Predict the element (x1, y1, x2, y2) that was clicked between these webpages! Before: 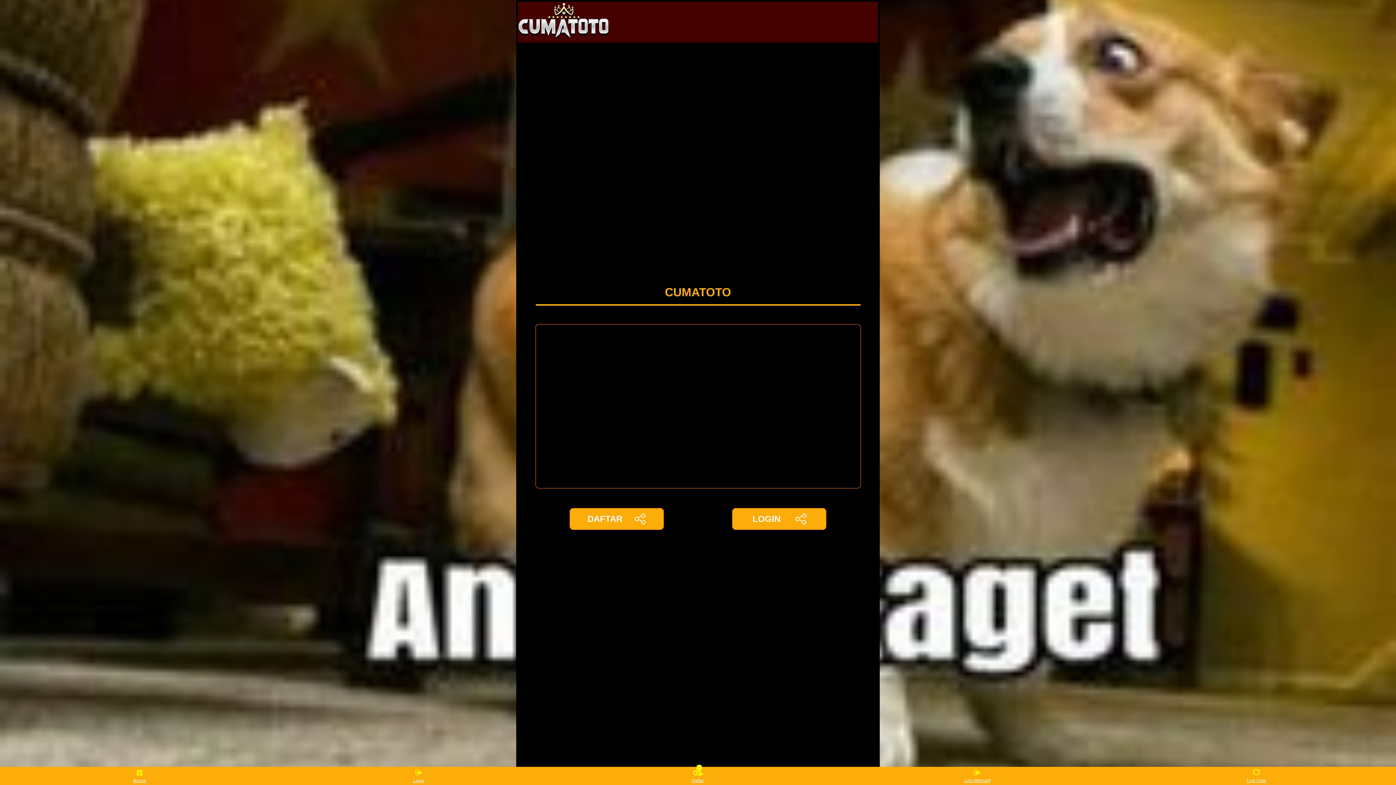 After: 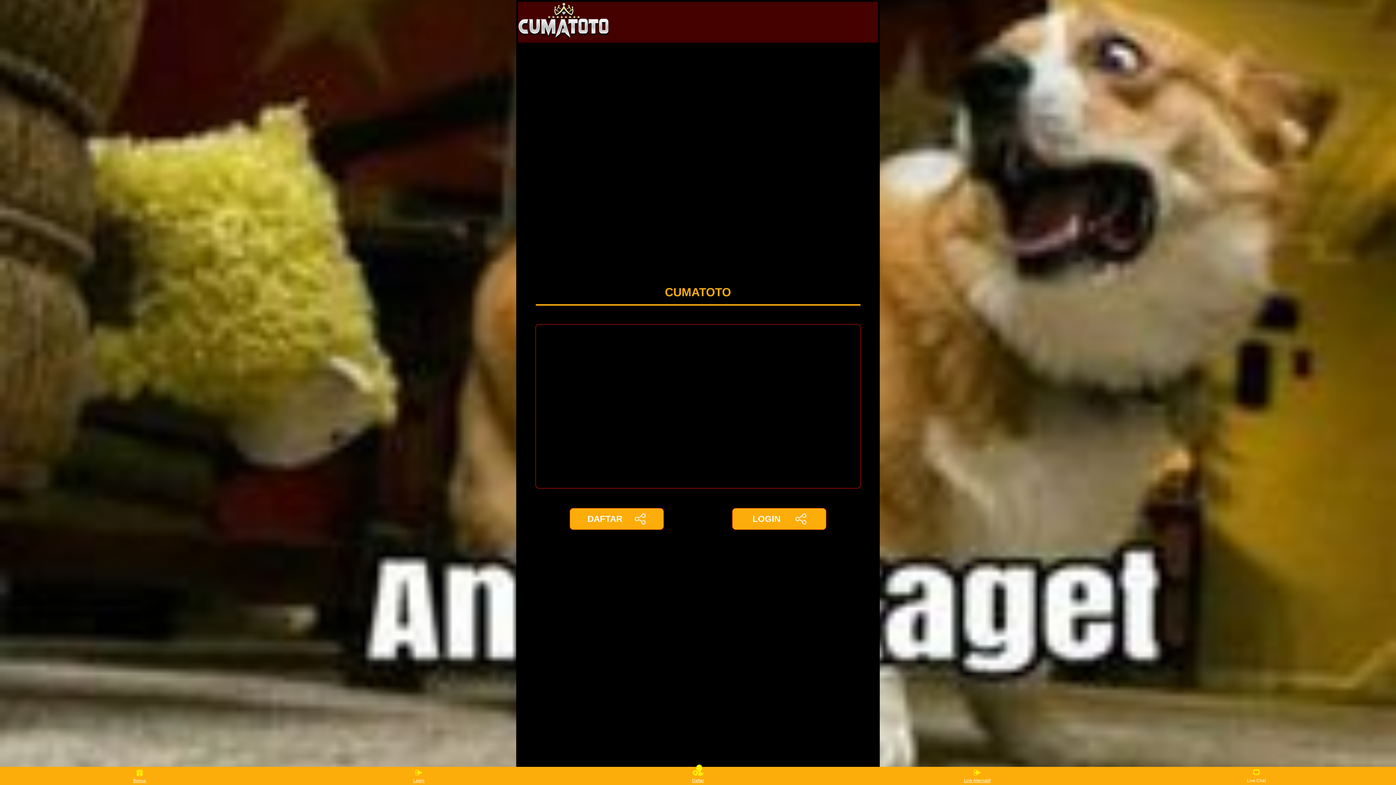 Action: label: Live Chat bbox: (1243, 768, 1270, 783)